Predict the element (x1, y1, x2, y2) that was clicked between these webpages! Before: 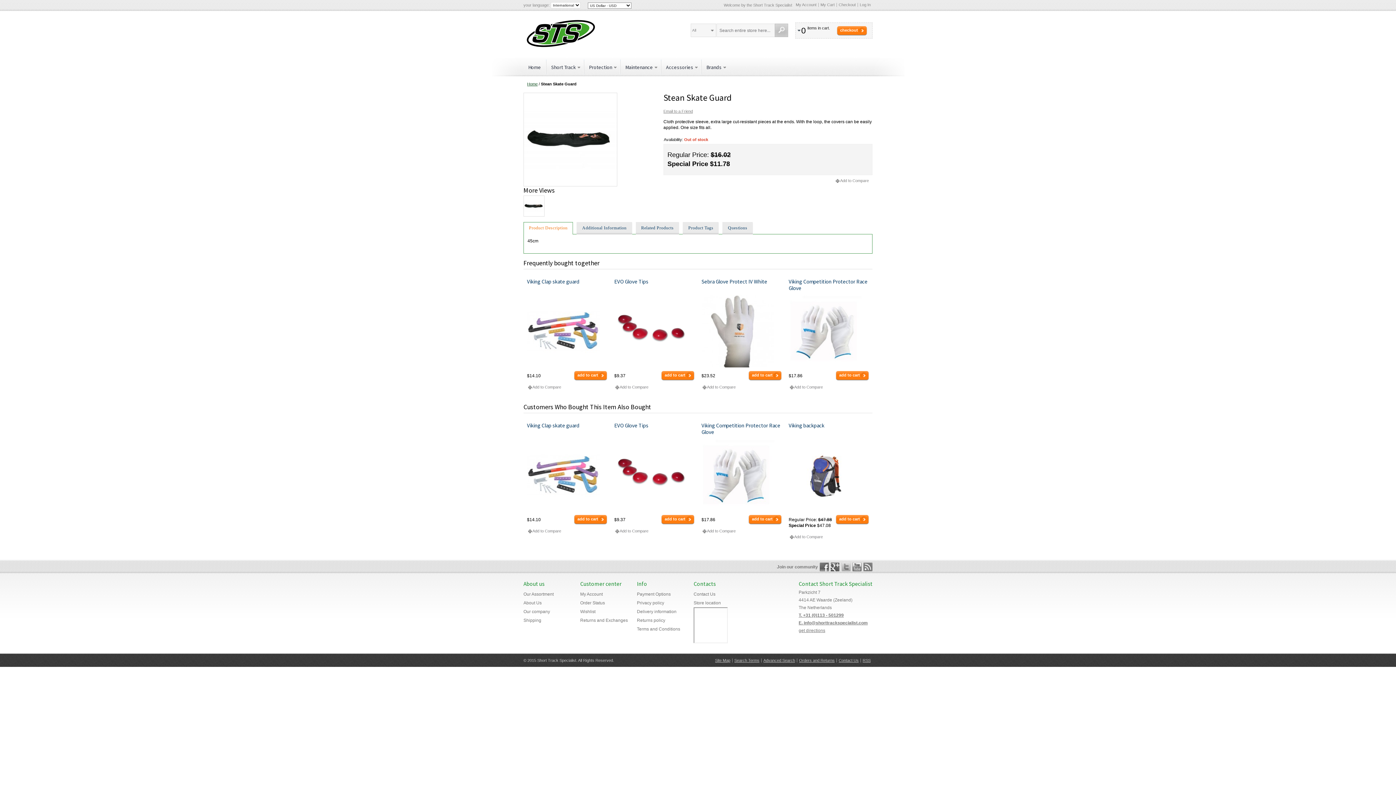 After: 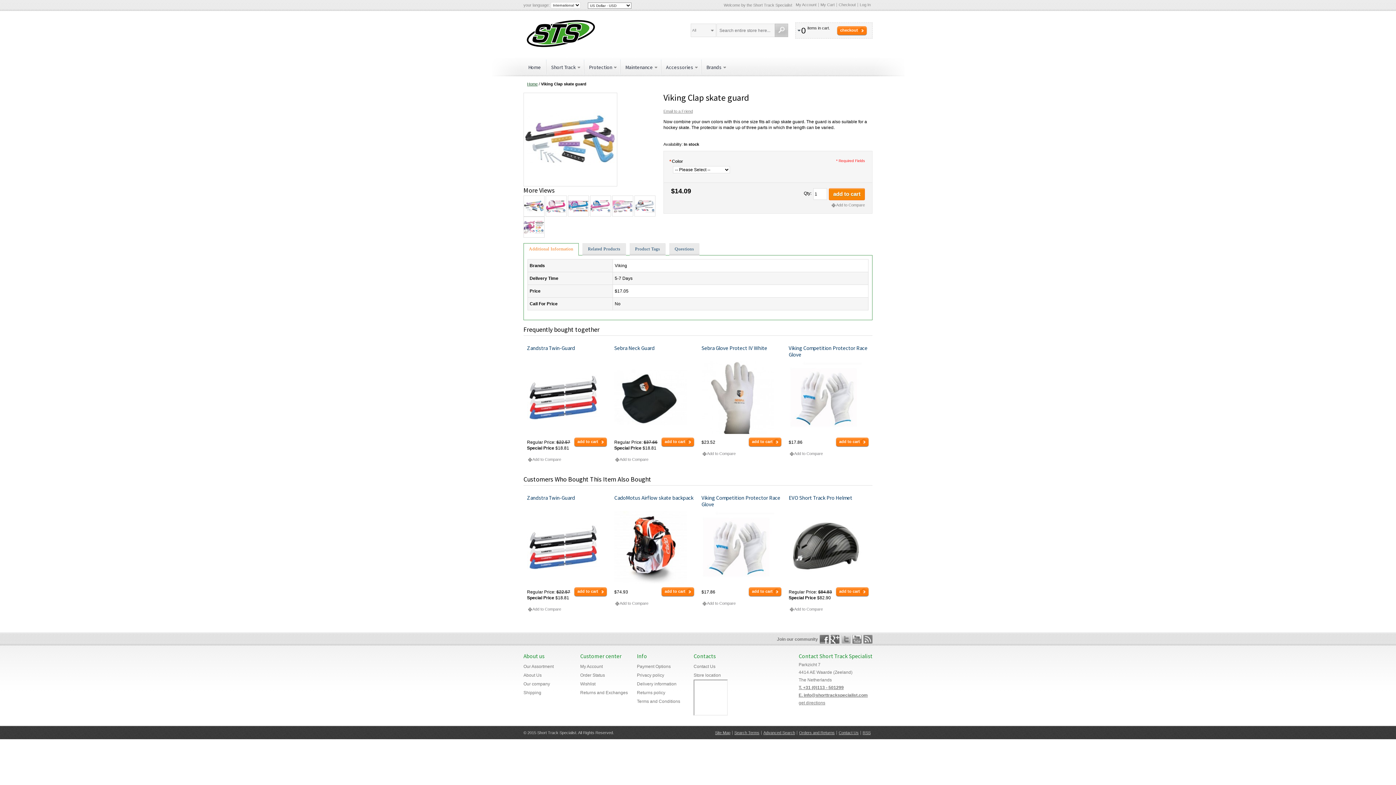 Action: bbox: (527, 294, 607, 367)